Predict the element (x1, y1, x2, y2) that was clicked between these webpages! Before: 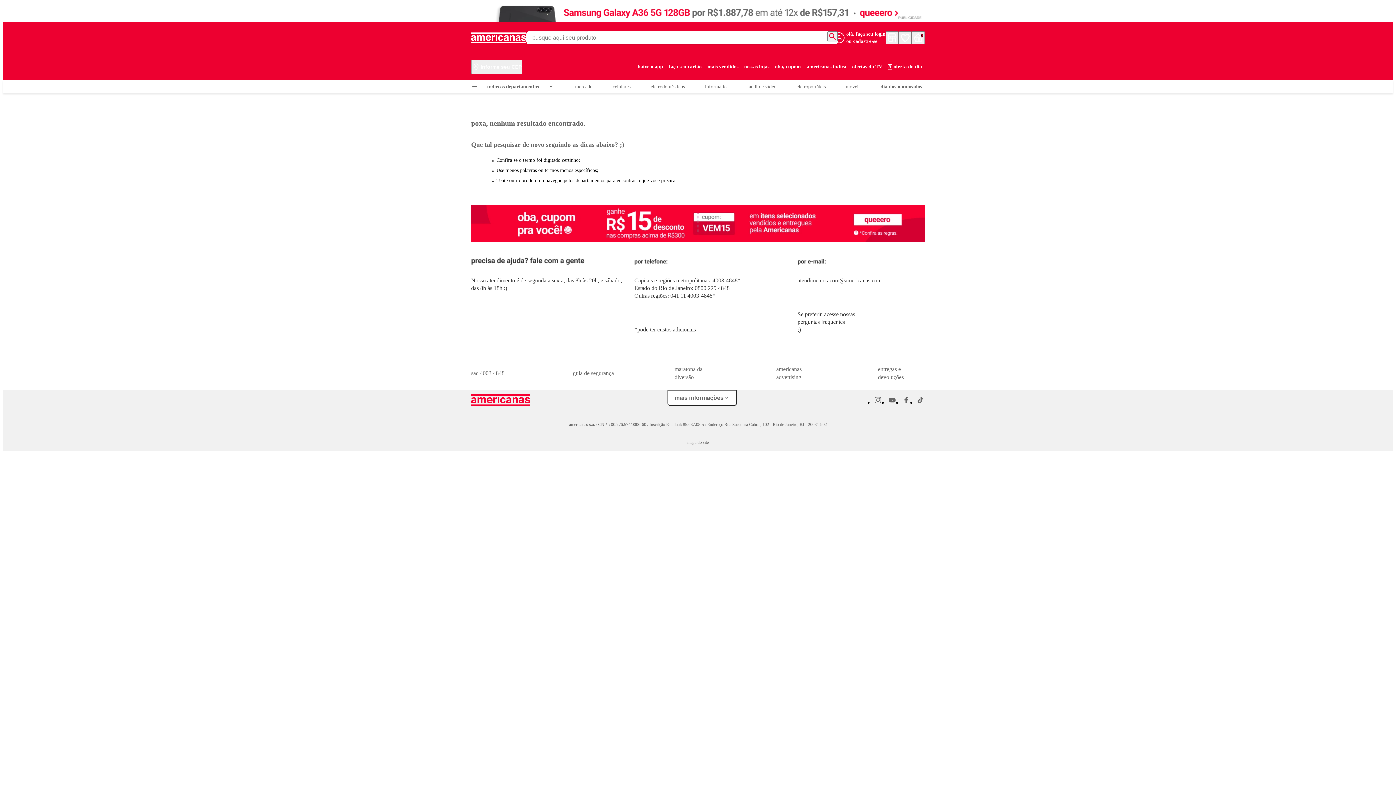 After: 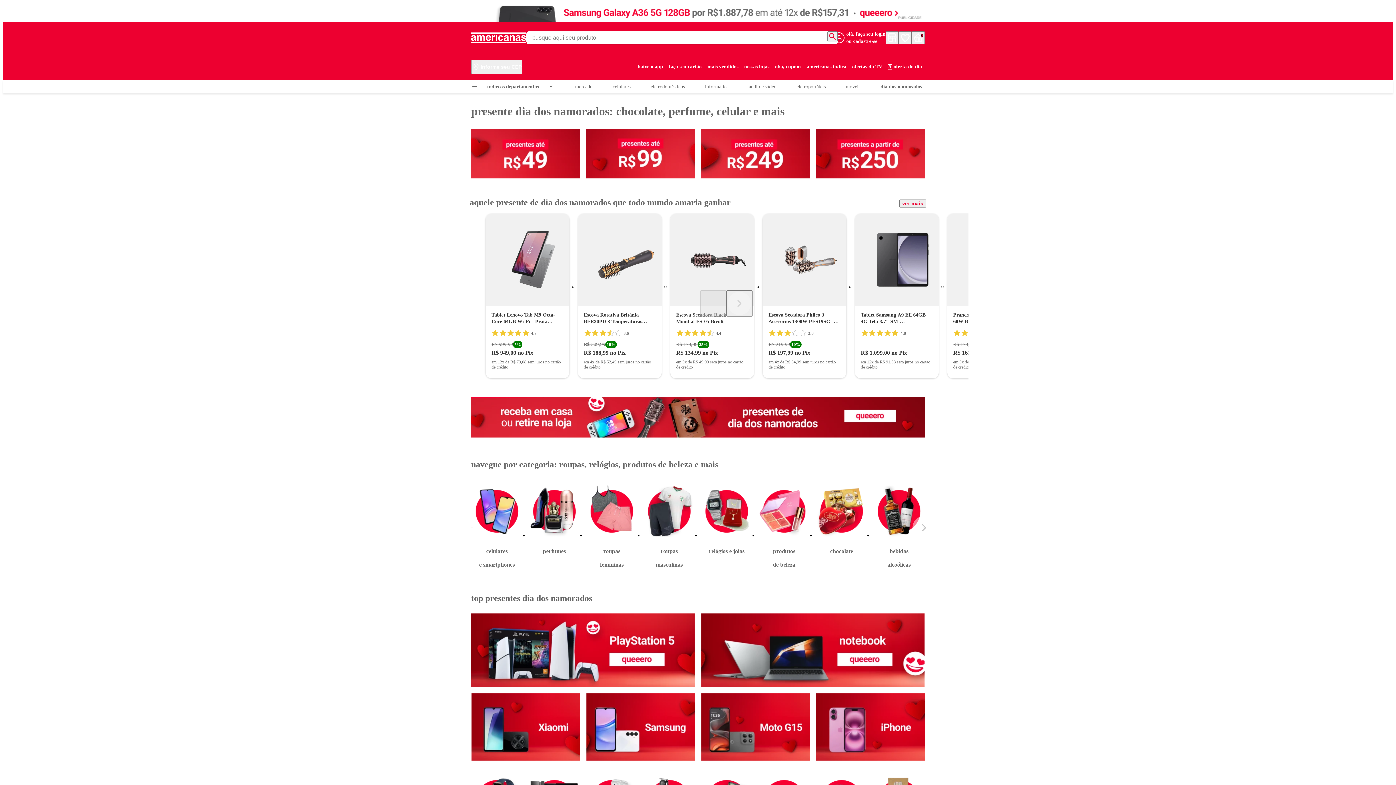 Action: label: dia dos namorados bbox: (880, 80, 922, 93)